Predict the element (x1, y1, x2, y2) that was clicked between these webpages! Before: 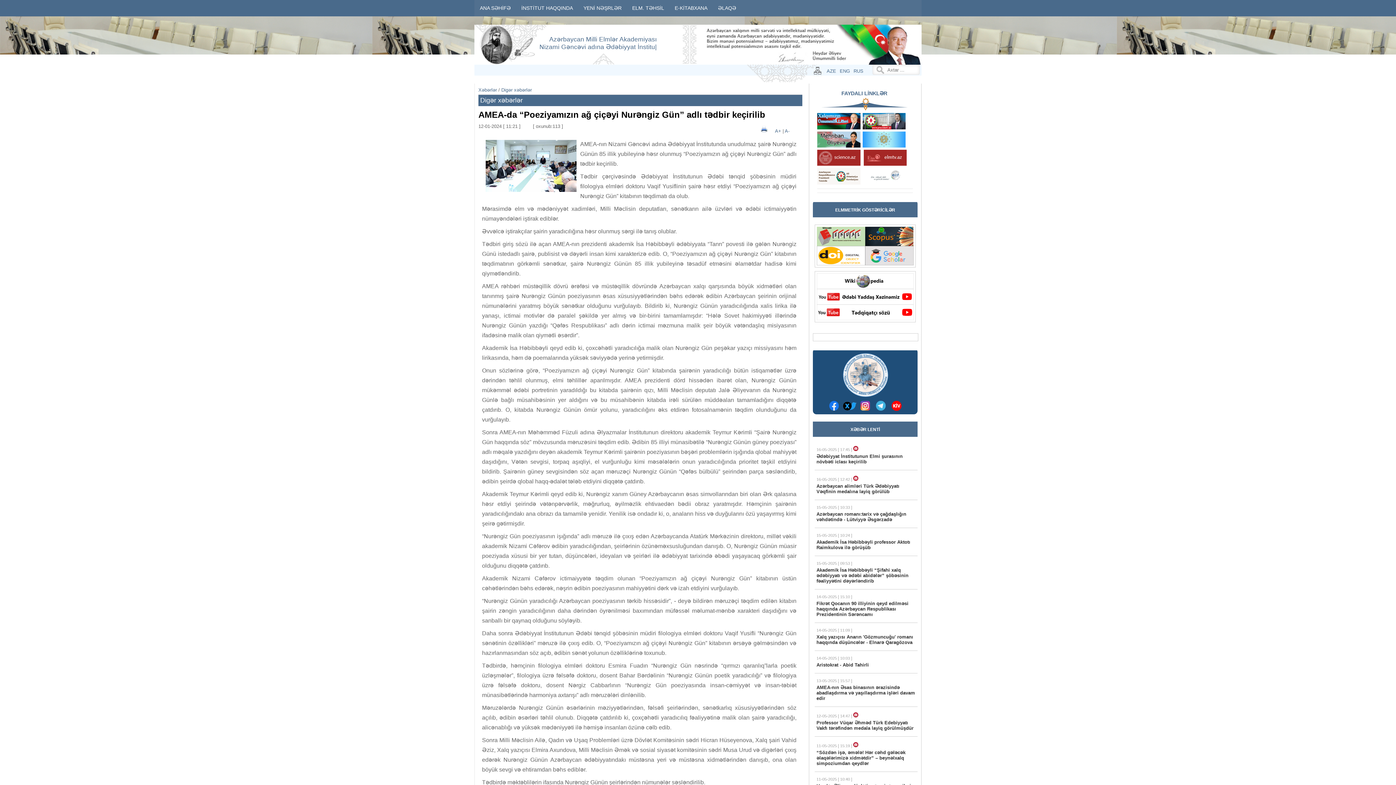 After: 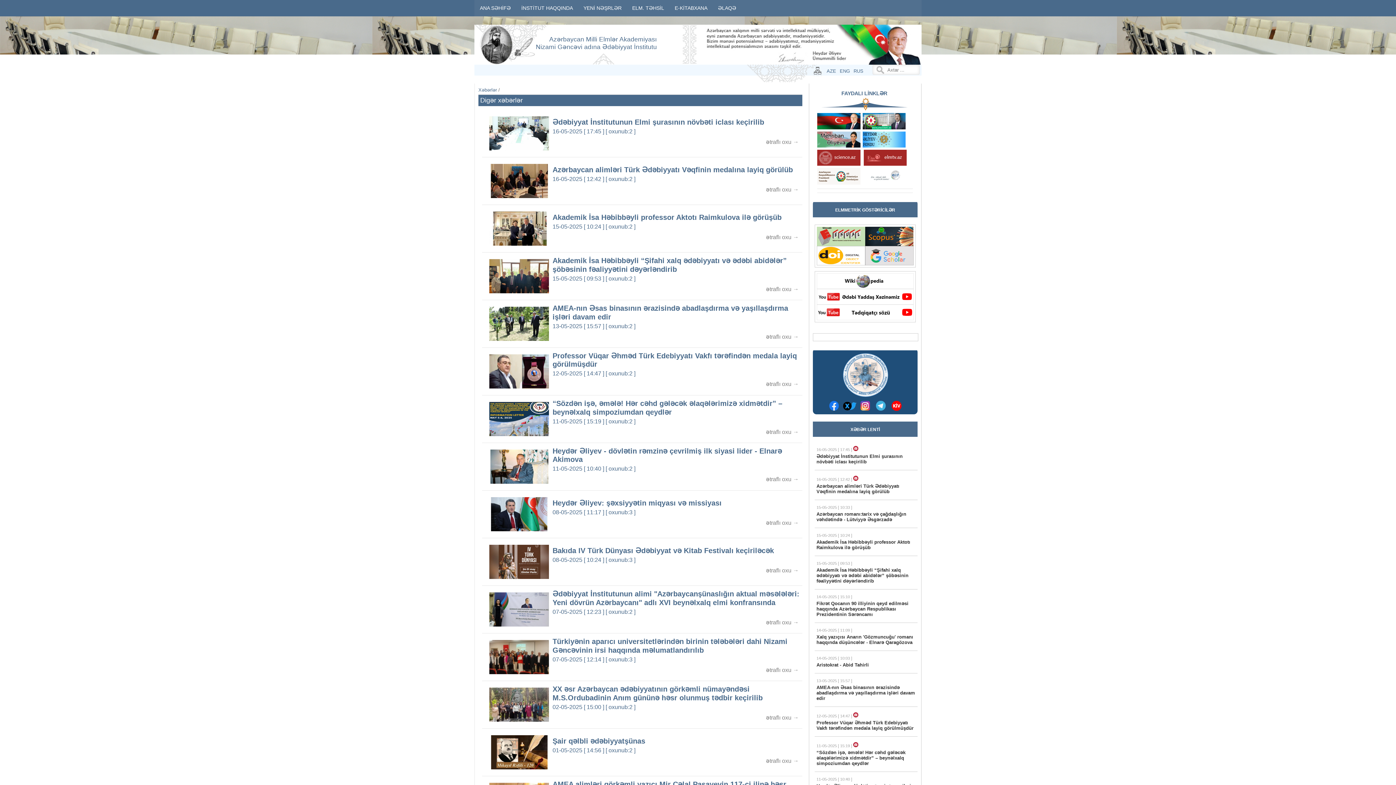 Action: bbox: (501, 87, 532, 92) label: Digər xəbərlər